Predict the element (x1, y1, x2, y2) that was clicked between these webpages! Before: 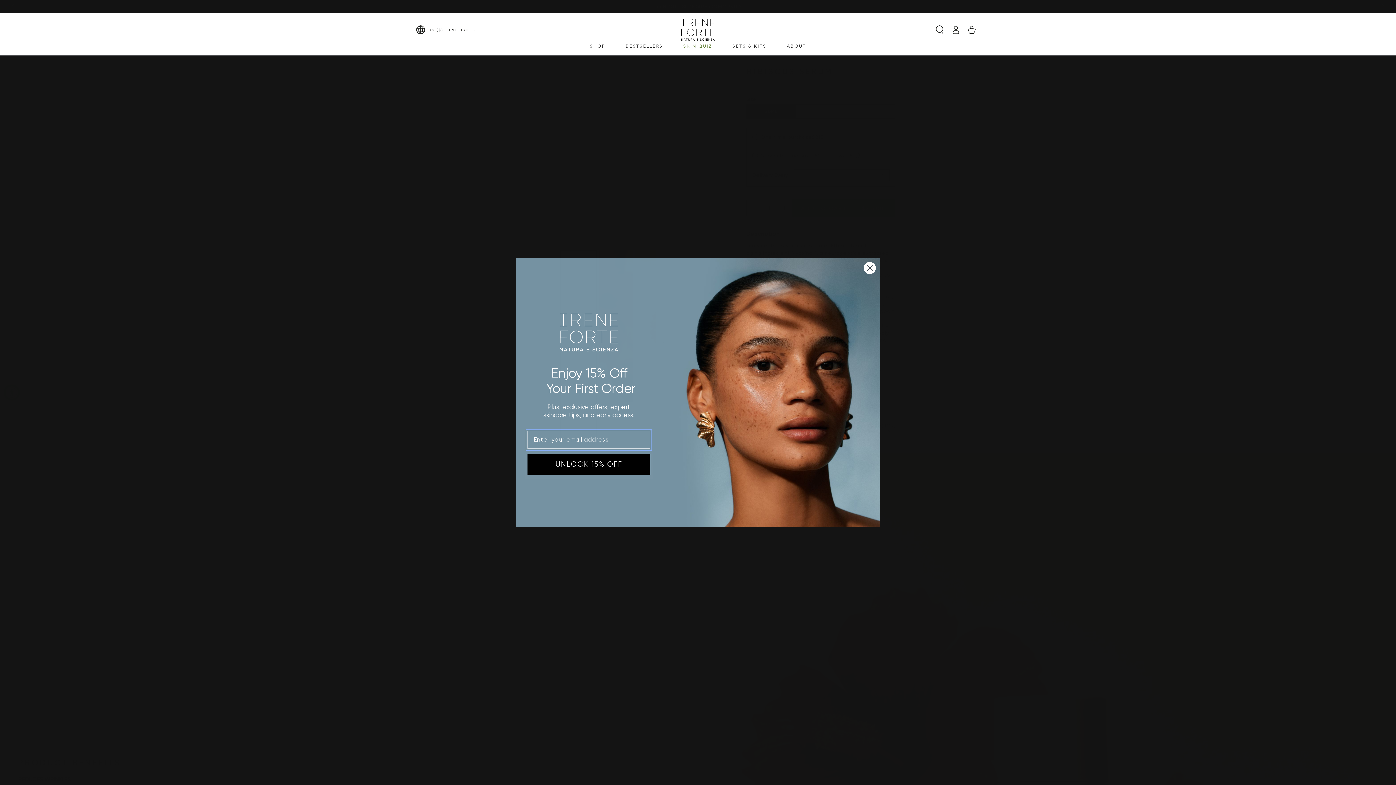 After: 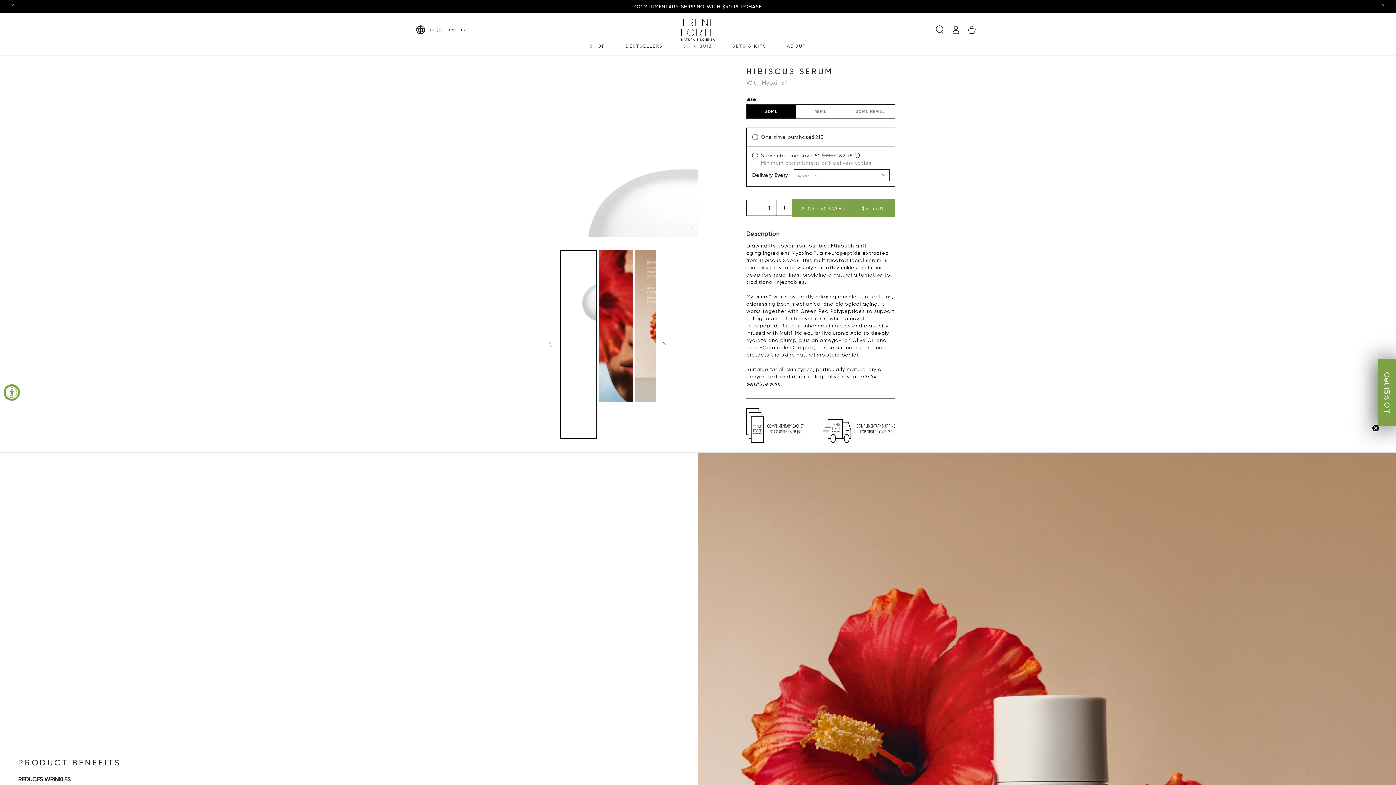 Action: label: Close dialog bbox: (863, 261, 876, 274)